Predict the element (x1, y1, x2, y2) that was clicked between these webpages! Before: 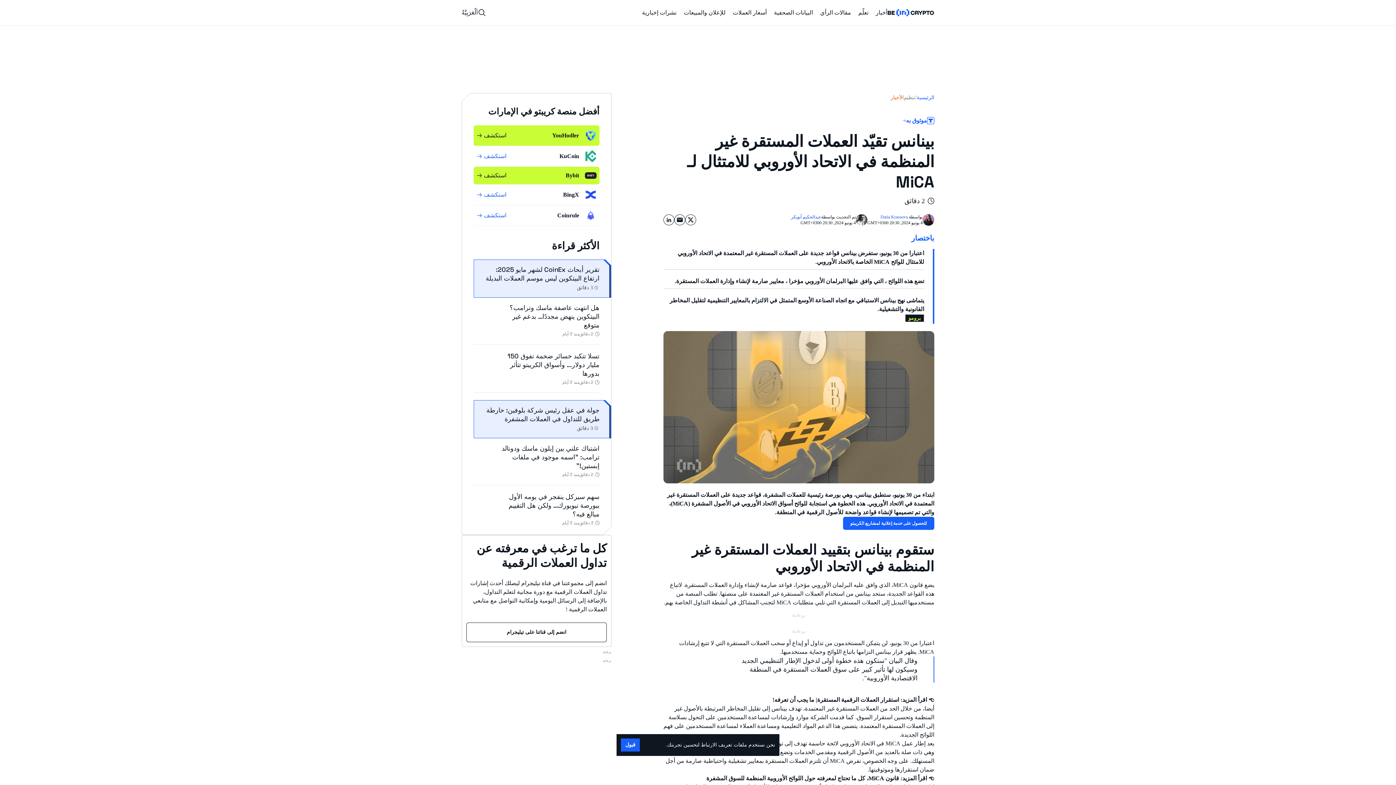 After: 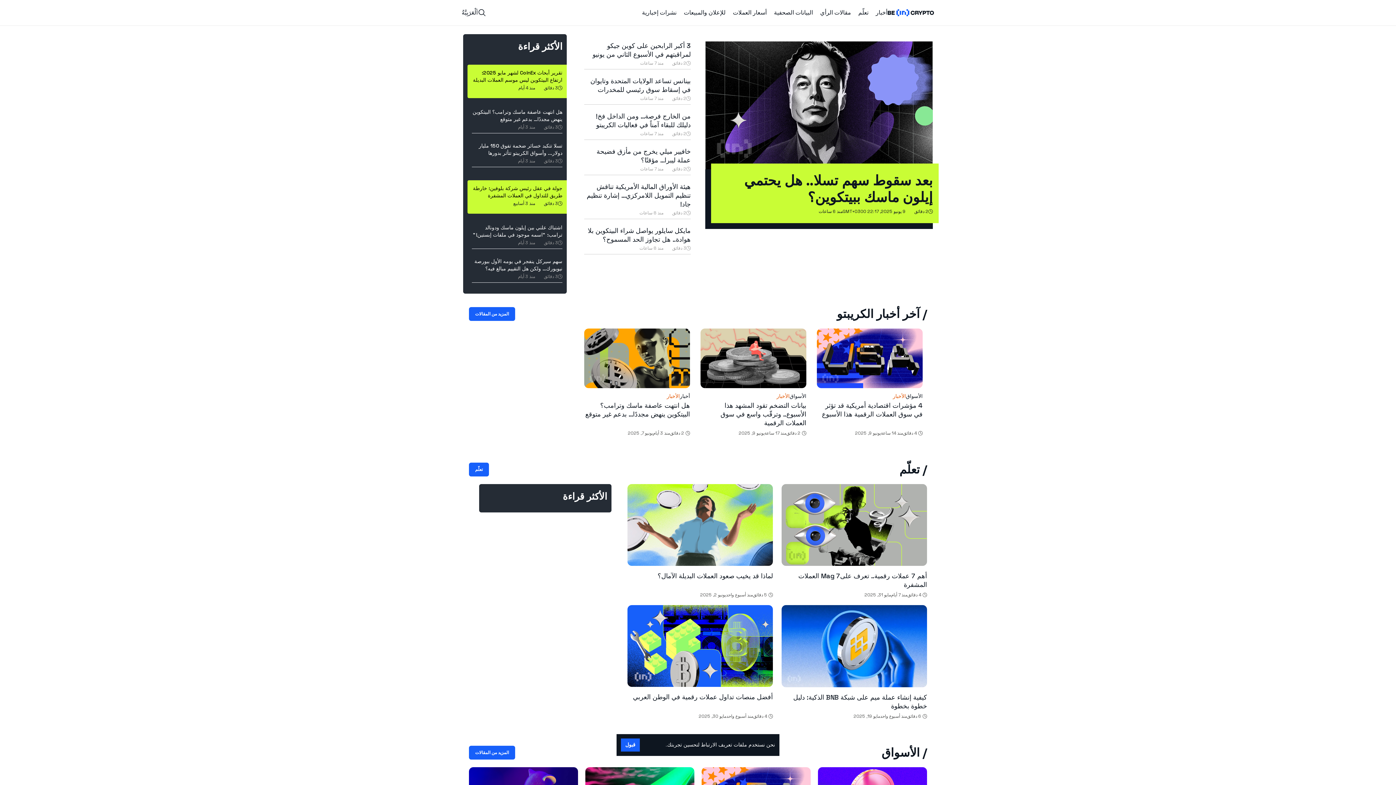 Action: bbox: (888, 9, 934, 16)